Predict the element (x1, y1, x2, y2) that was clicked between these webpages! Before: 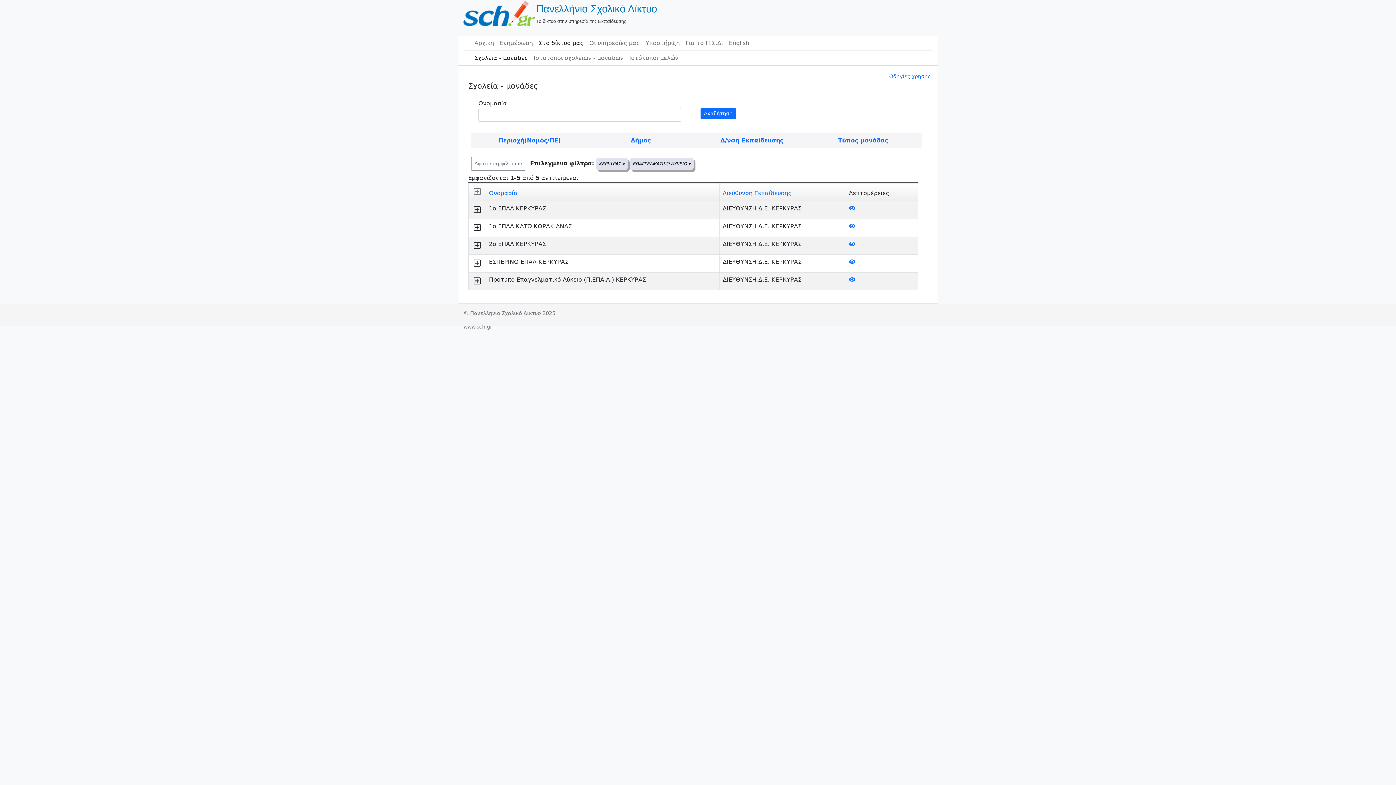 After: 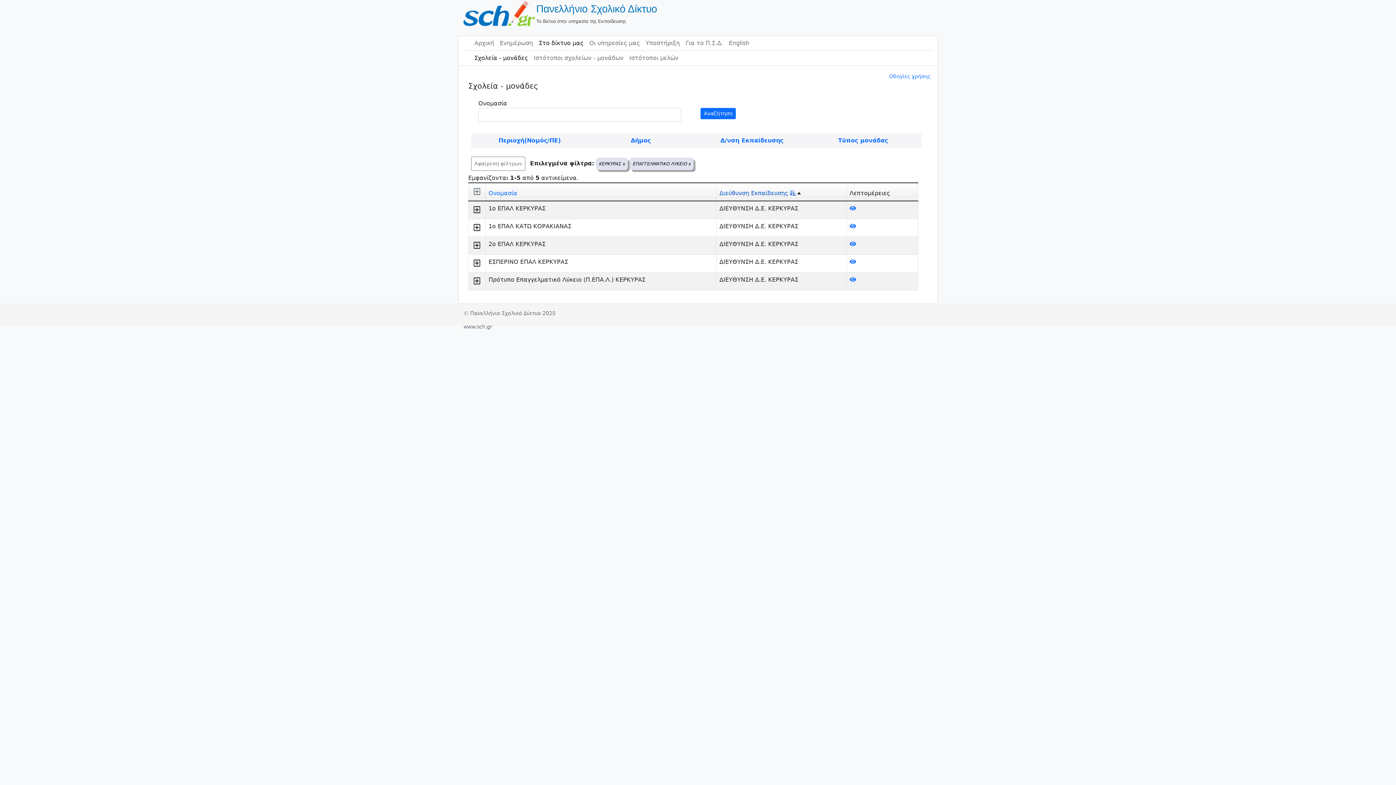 Action: label: Διεύθυνση Εκπαίδευσης bbox: (722, 189, 791, 196)